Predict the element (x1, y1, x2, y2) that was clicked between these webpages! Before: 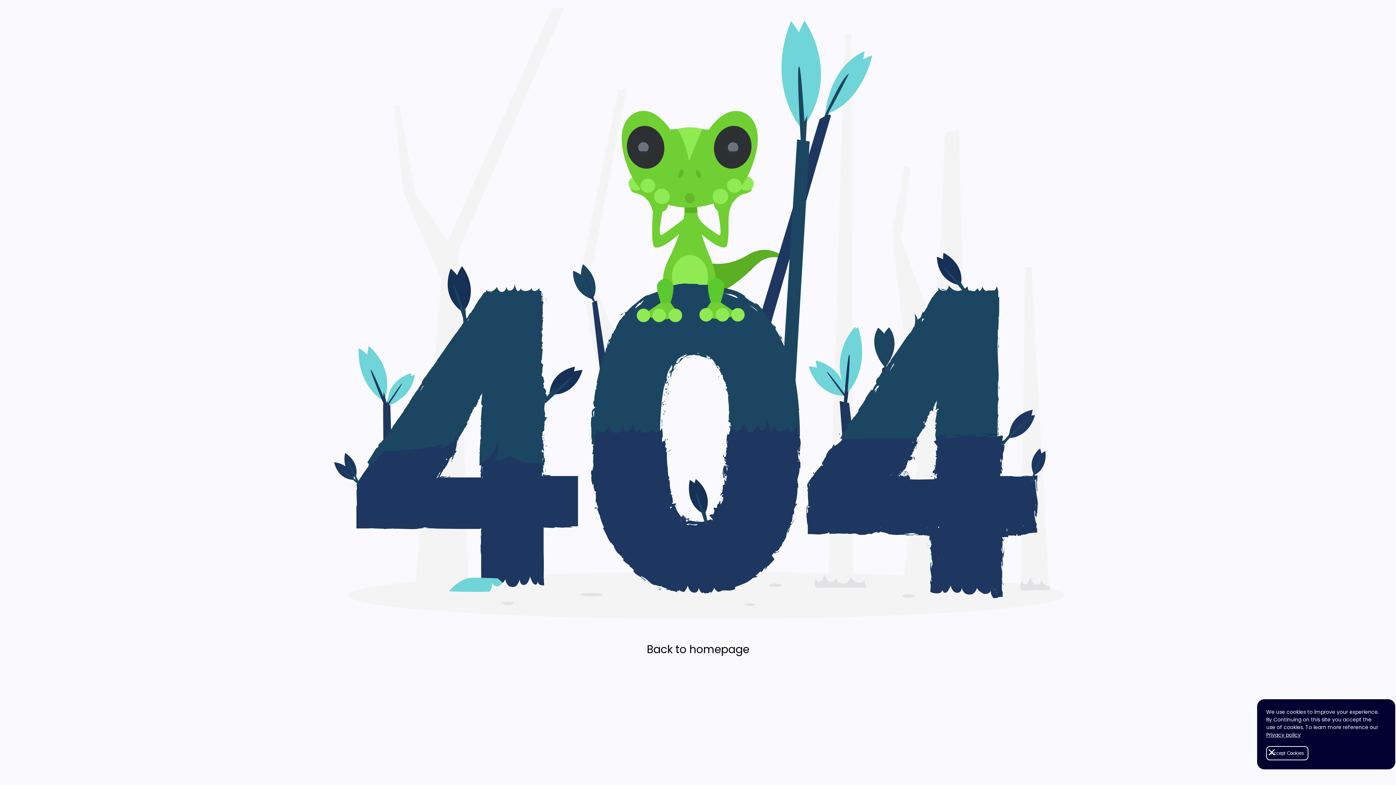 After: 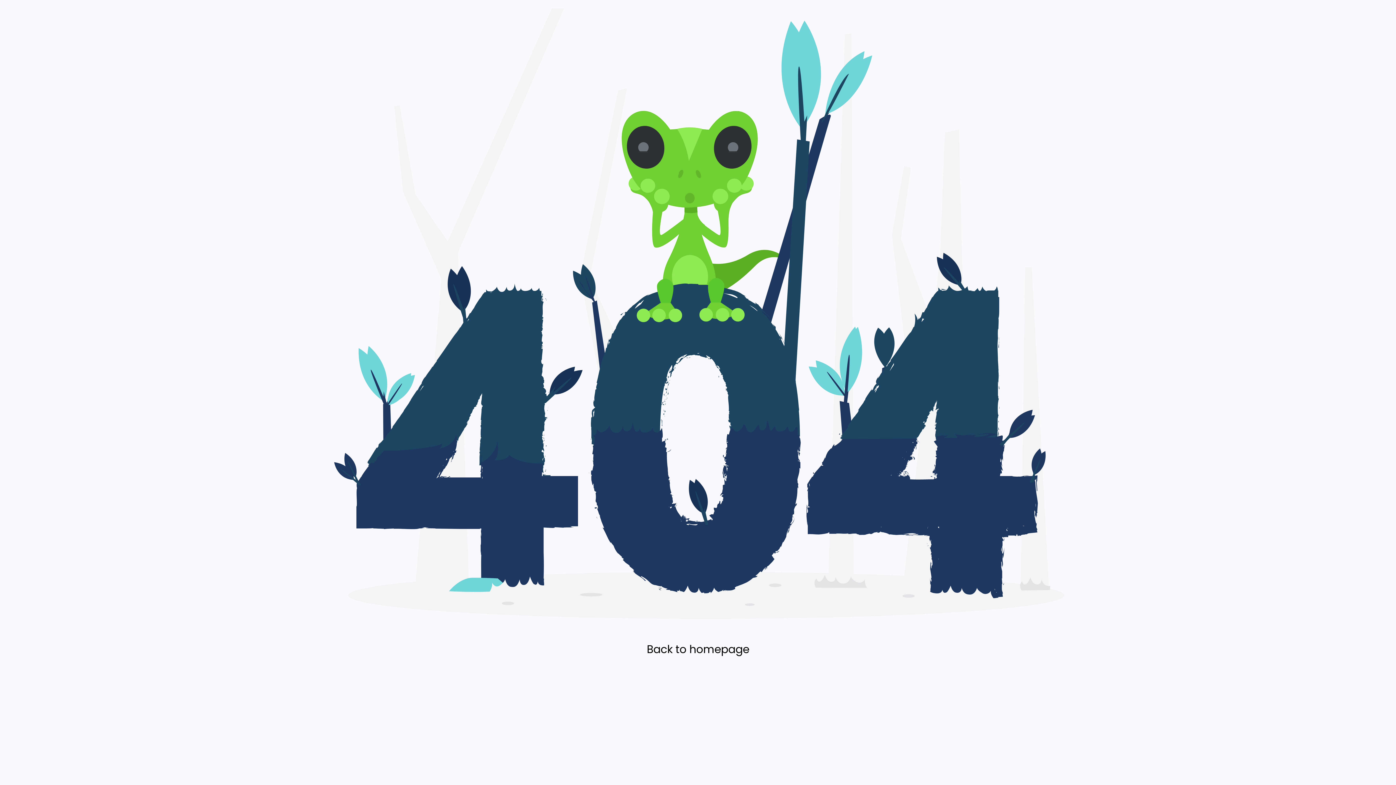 Action: label: Accept Cookies bbox: (1266, 746, 1308, 760)